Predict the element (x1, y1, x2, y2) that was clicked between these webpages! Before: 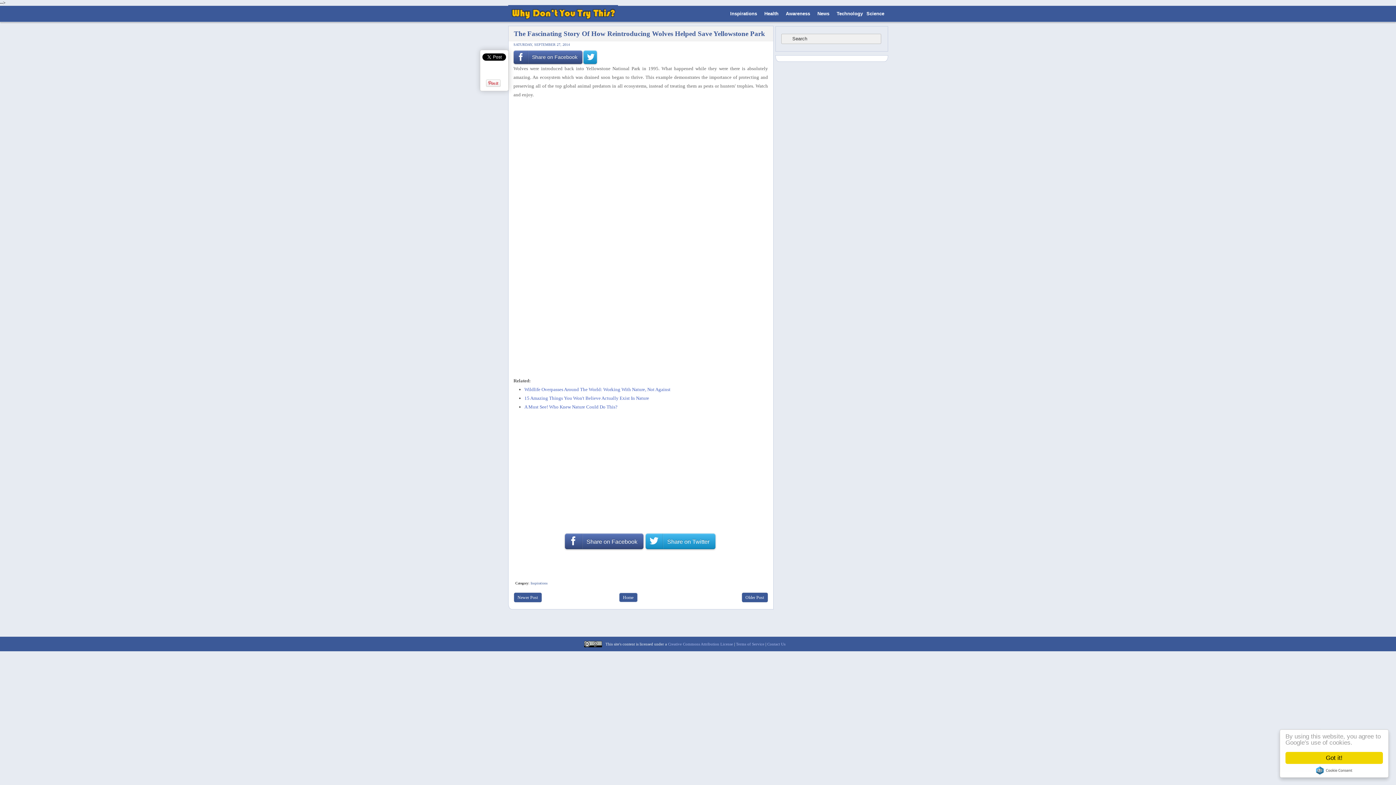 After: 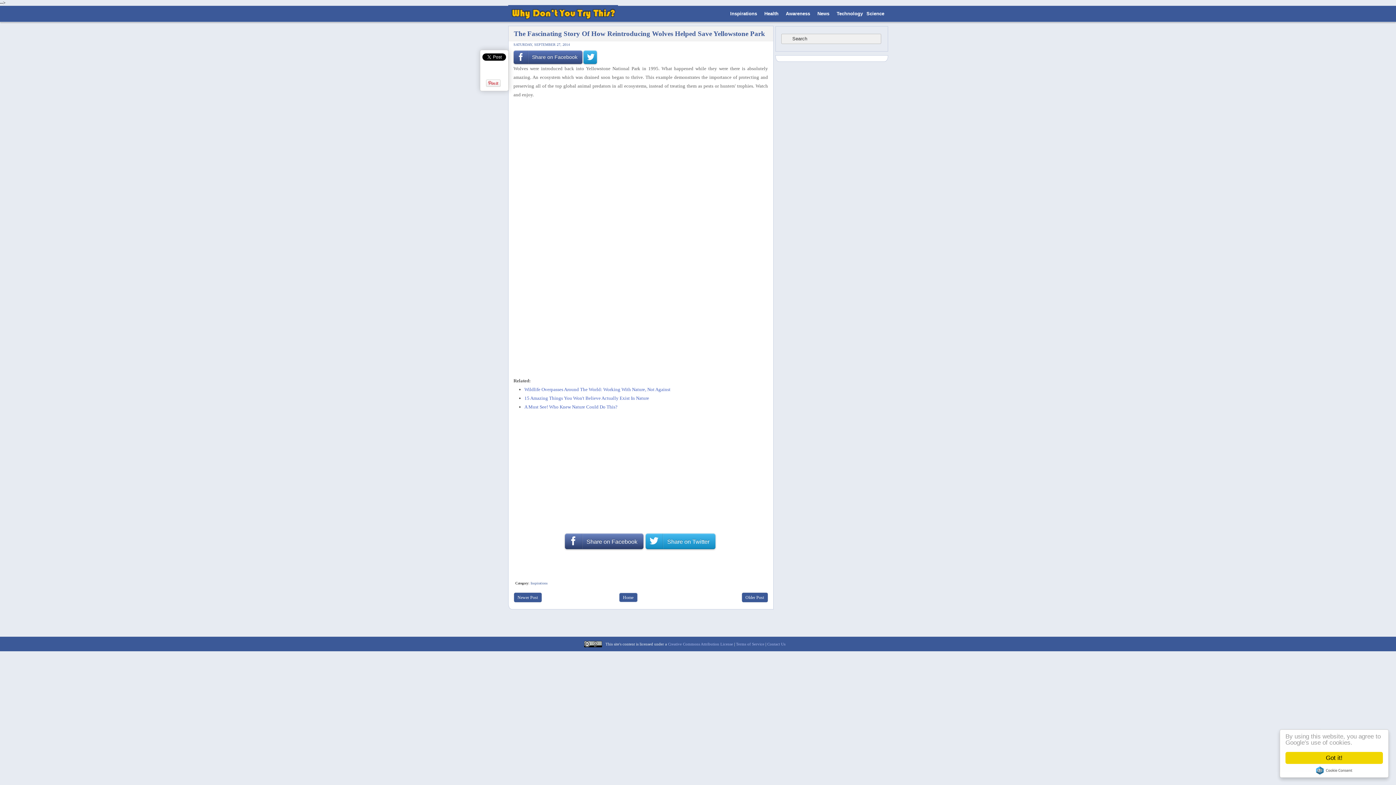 Action: label: Share on Facebook bbox: (565, 533, 643, 549)